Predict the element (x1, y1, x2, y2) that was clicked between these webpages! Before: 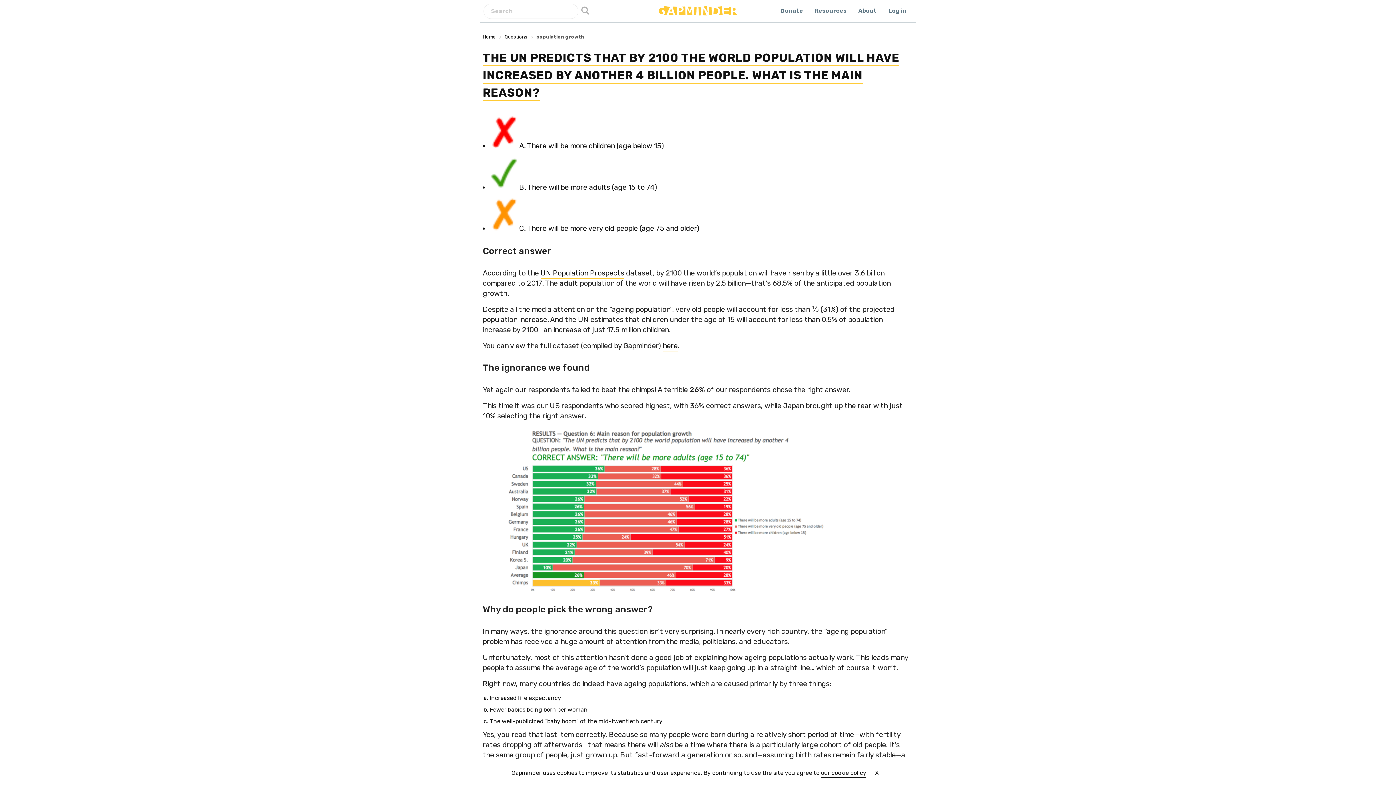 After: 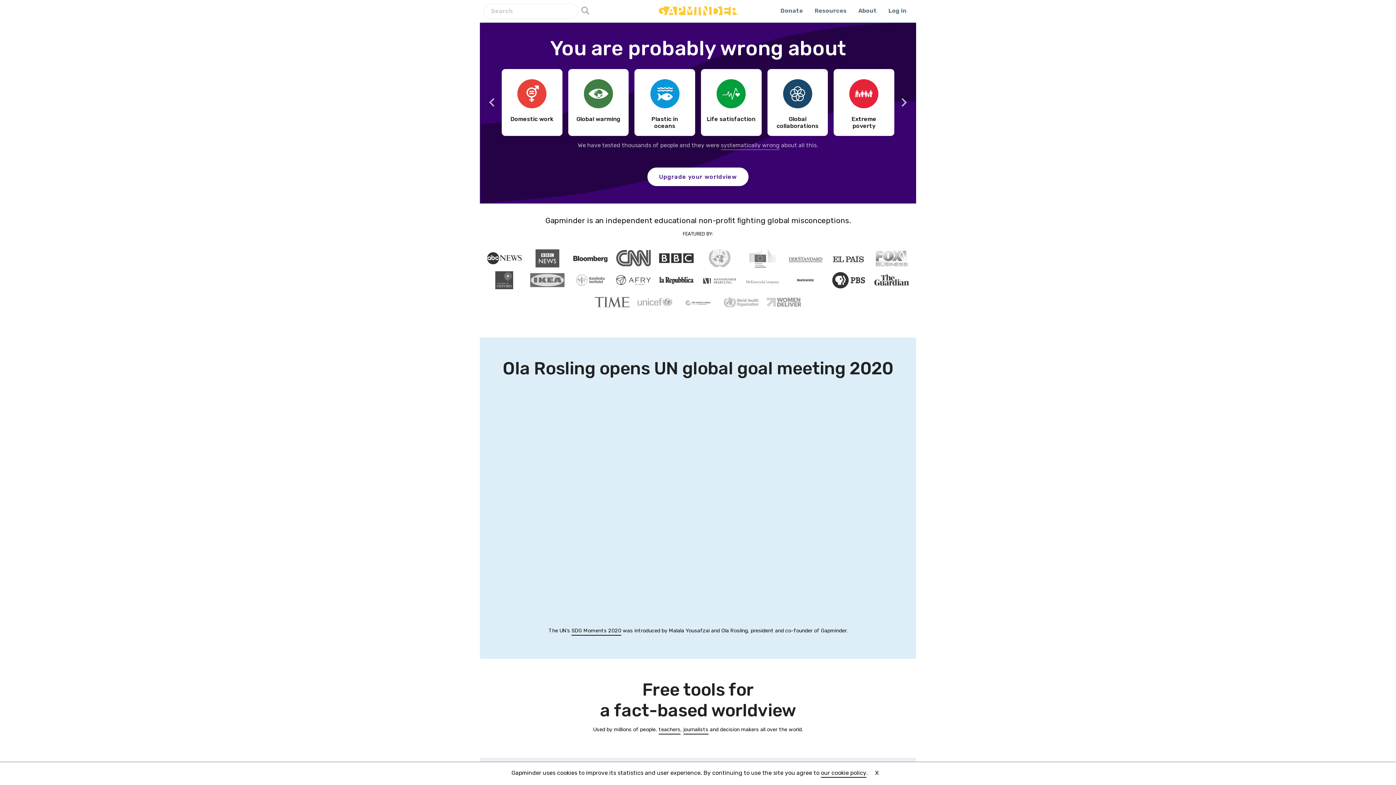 Action: bbox: (658, 6, 737, 17)